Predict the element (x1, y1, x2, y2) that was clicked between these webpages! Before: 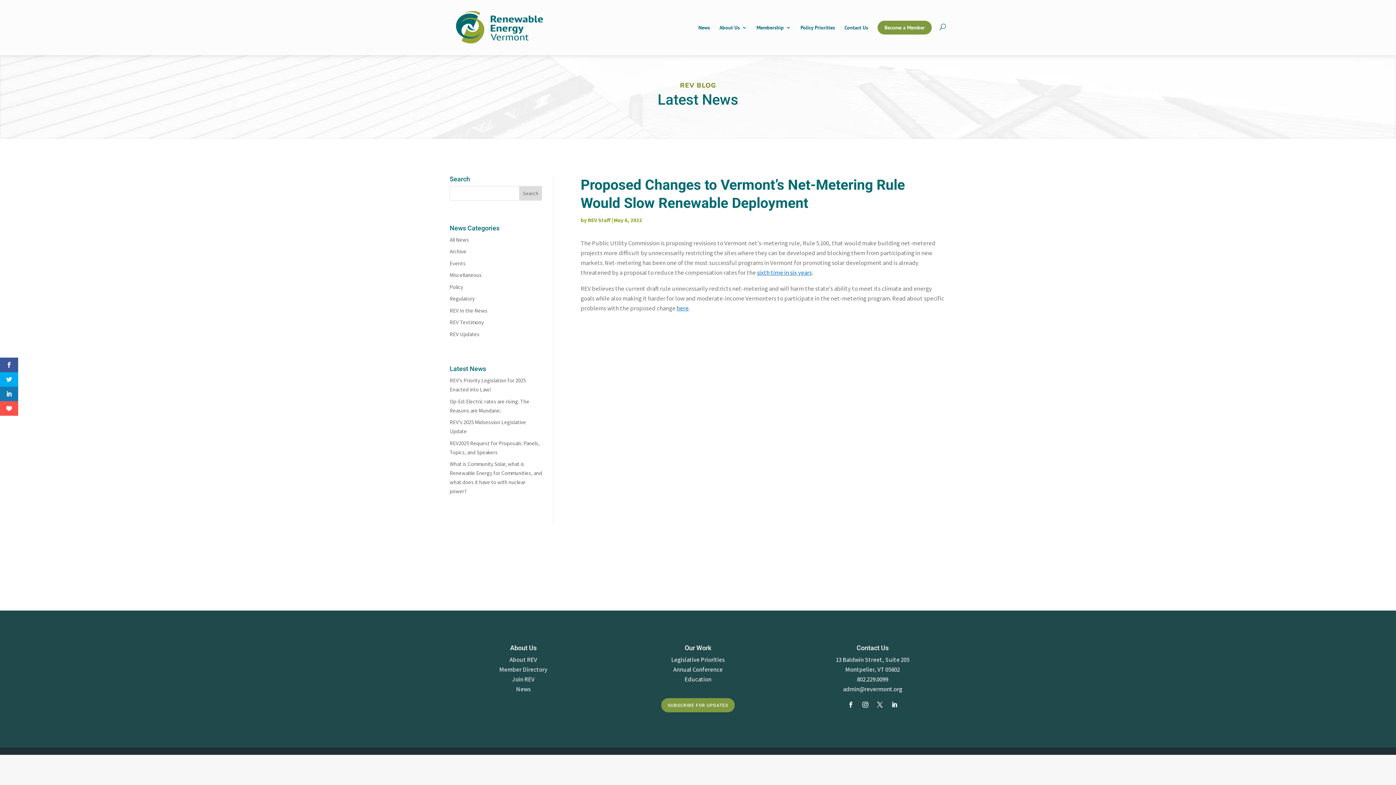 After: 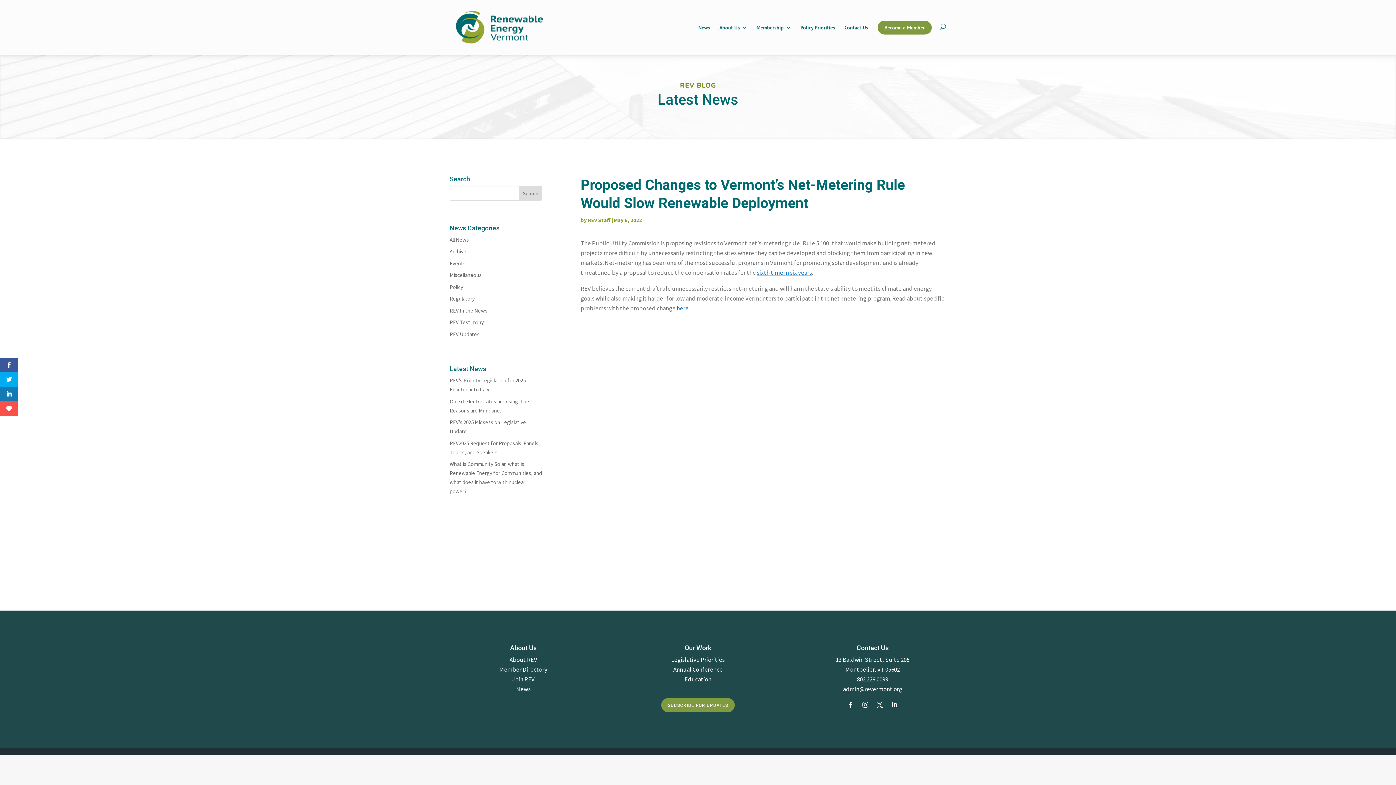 Action: bbox: (843, 685, 902, 693) label: admin@revermont.org